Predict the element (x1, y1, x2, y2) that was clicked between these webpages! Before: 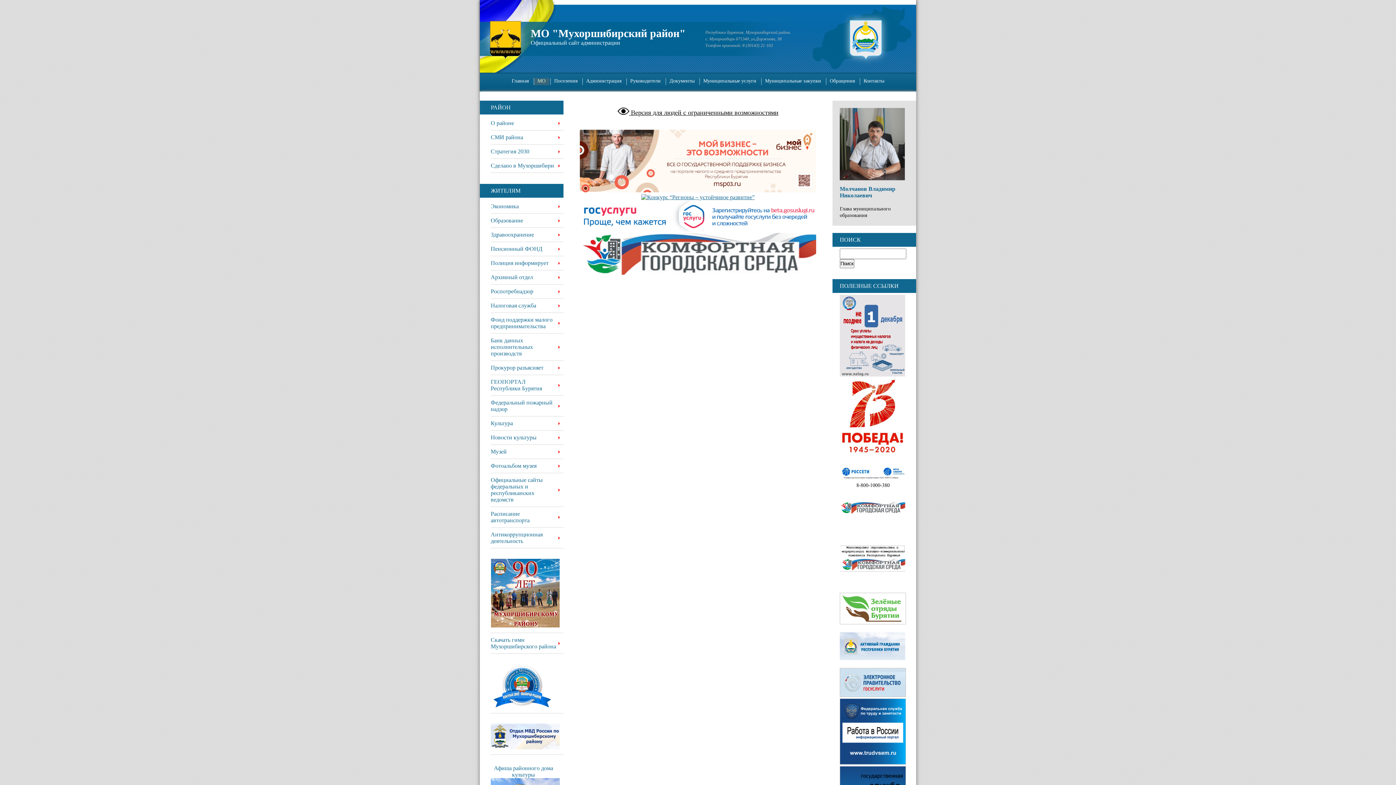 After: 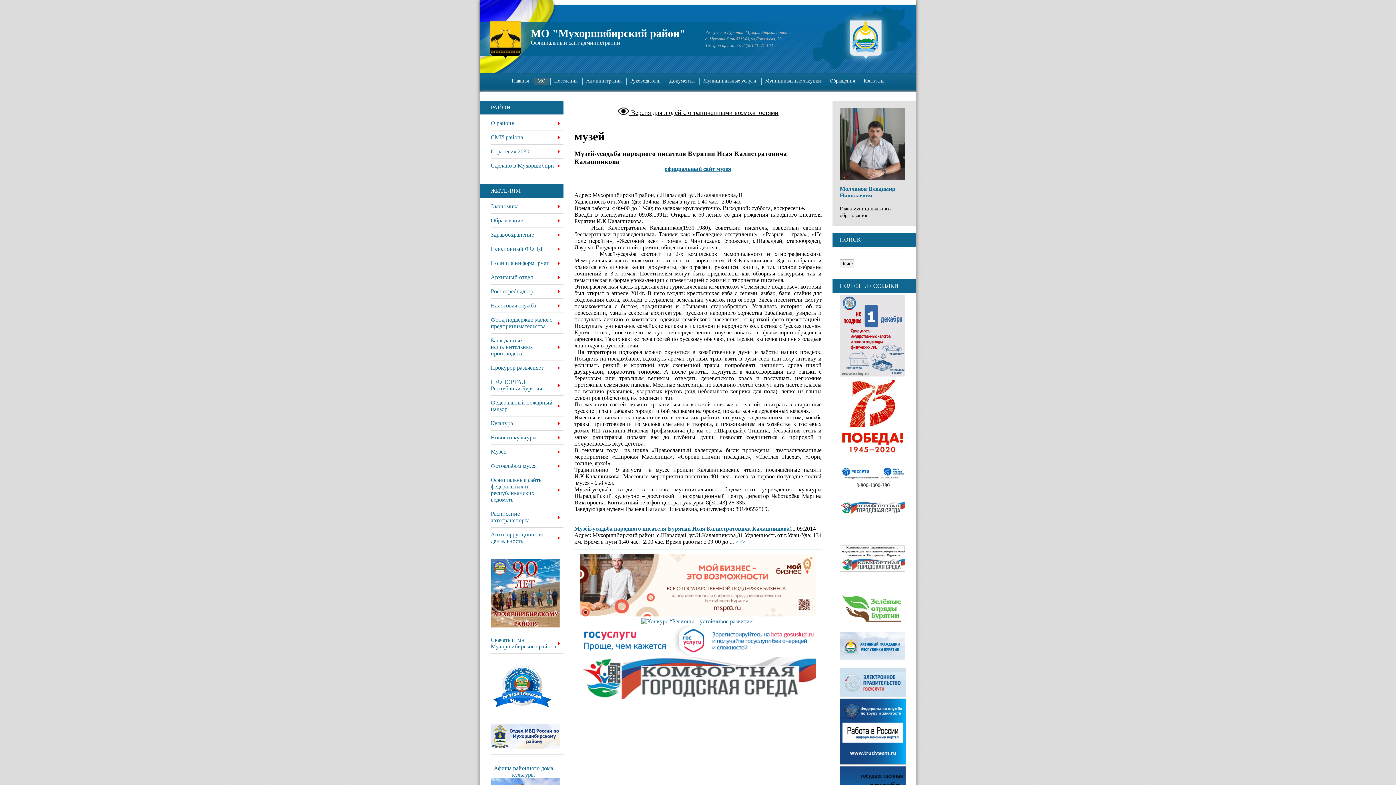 Action: bbox: (490, 445, 563, 459) label: Музей